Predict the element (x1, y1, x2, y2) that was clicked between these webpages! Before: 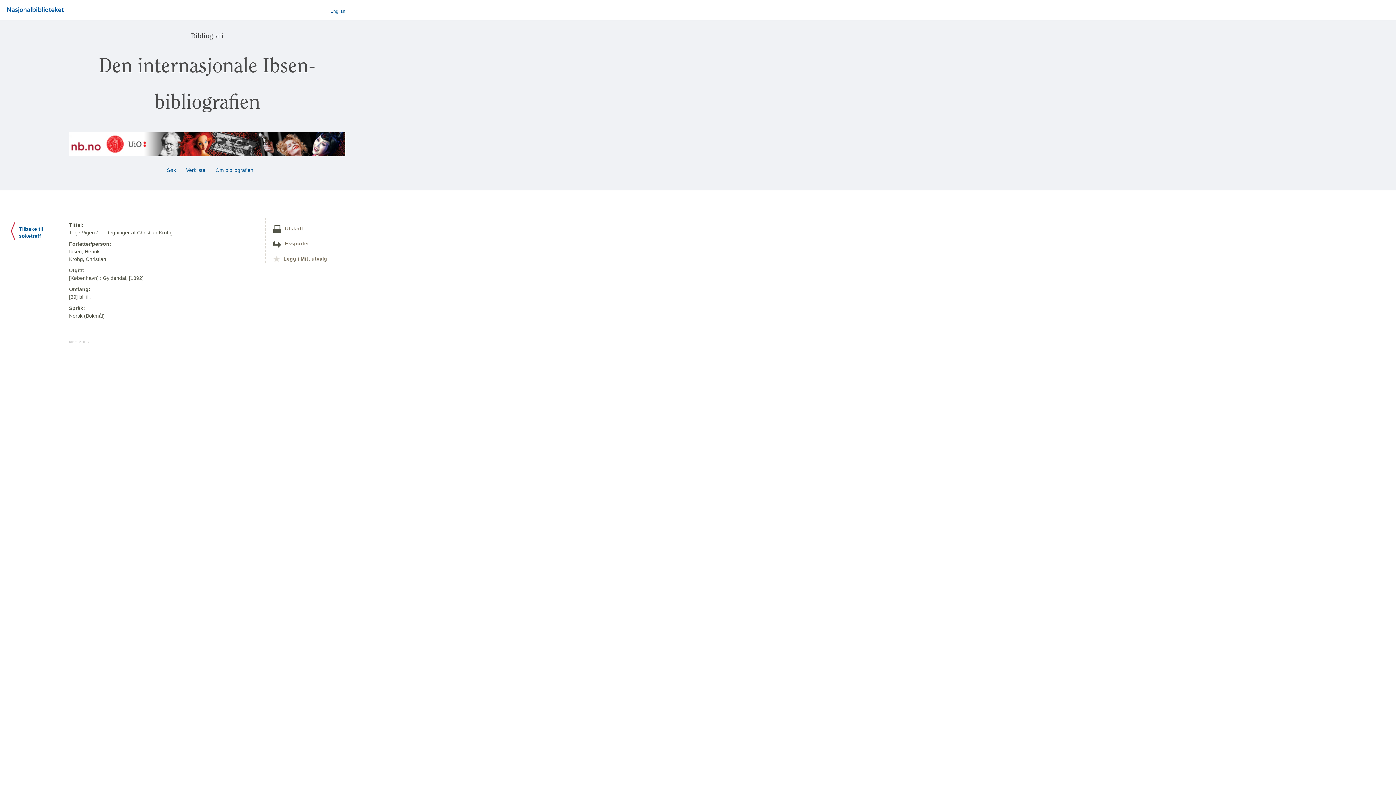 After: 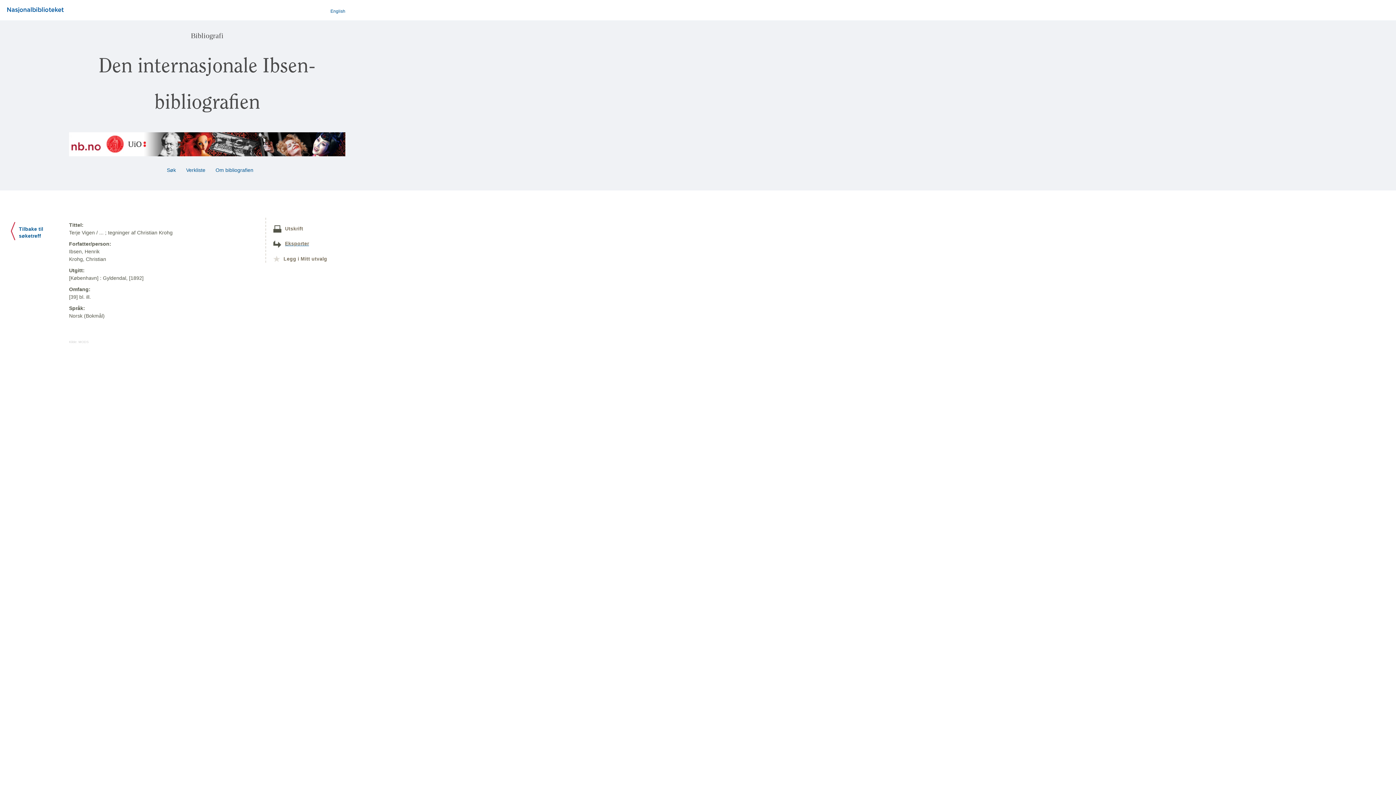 Action: label: Eksporter bbox: (273, 240, 309, 246)